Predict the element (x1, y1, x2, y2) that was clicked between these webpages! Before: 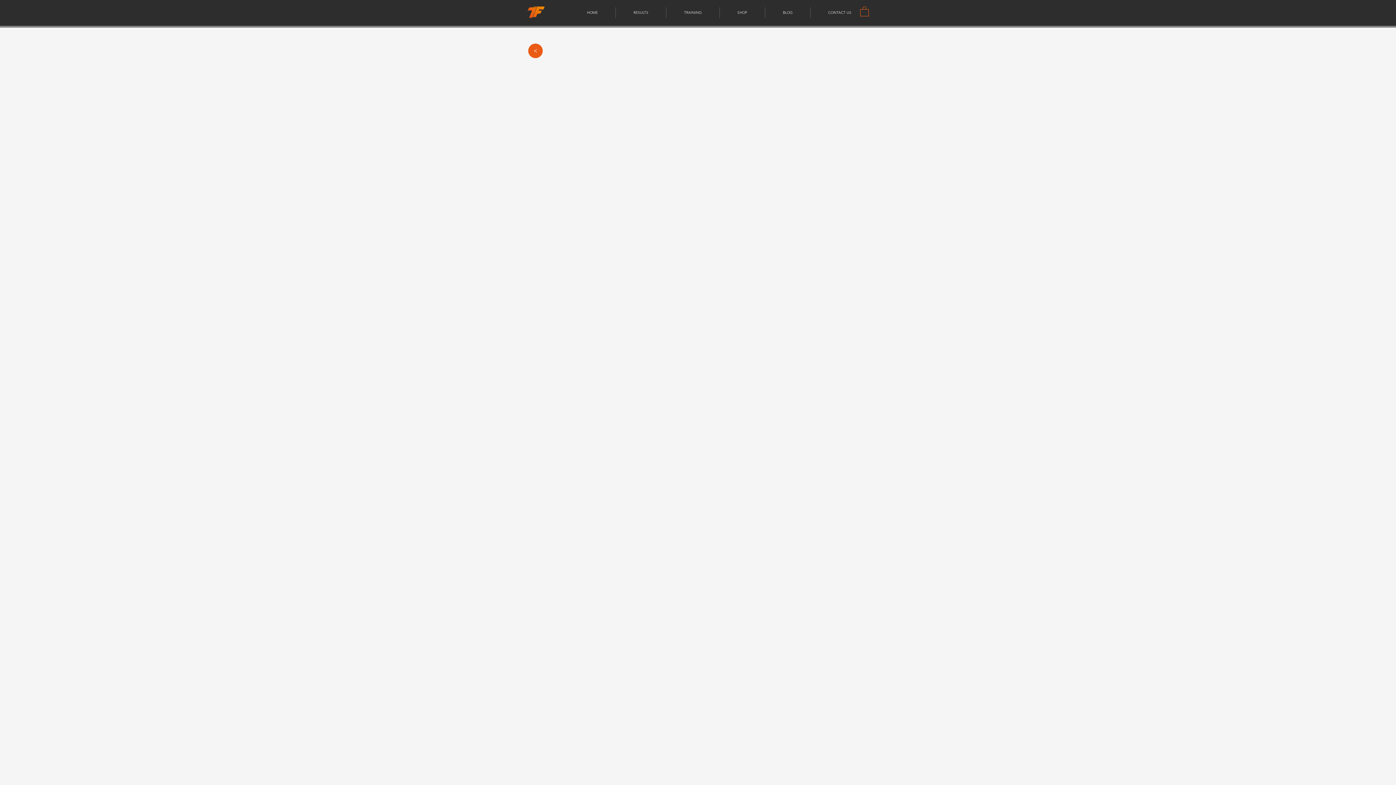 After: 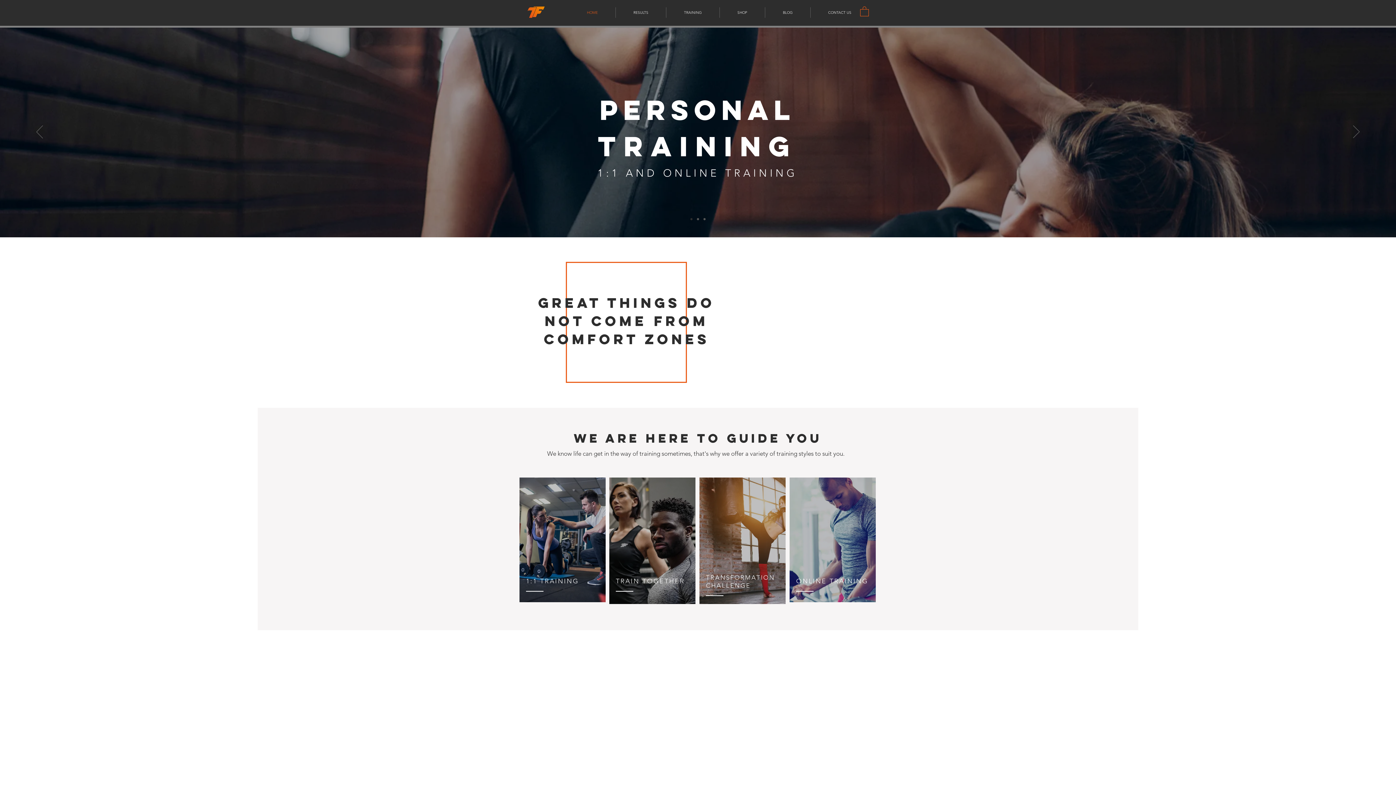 Action: bbox: (524, 6, 546, 17)